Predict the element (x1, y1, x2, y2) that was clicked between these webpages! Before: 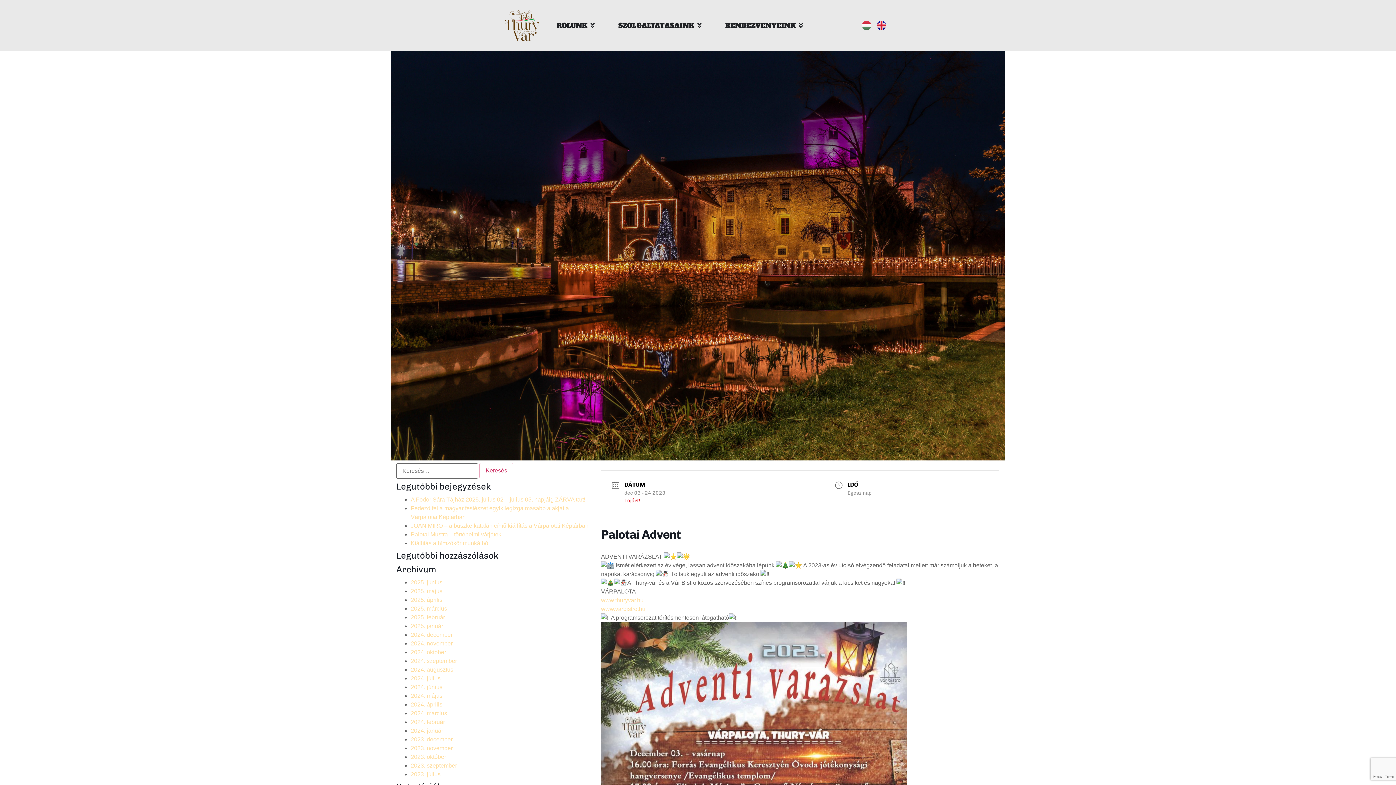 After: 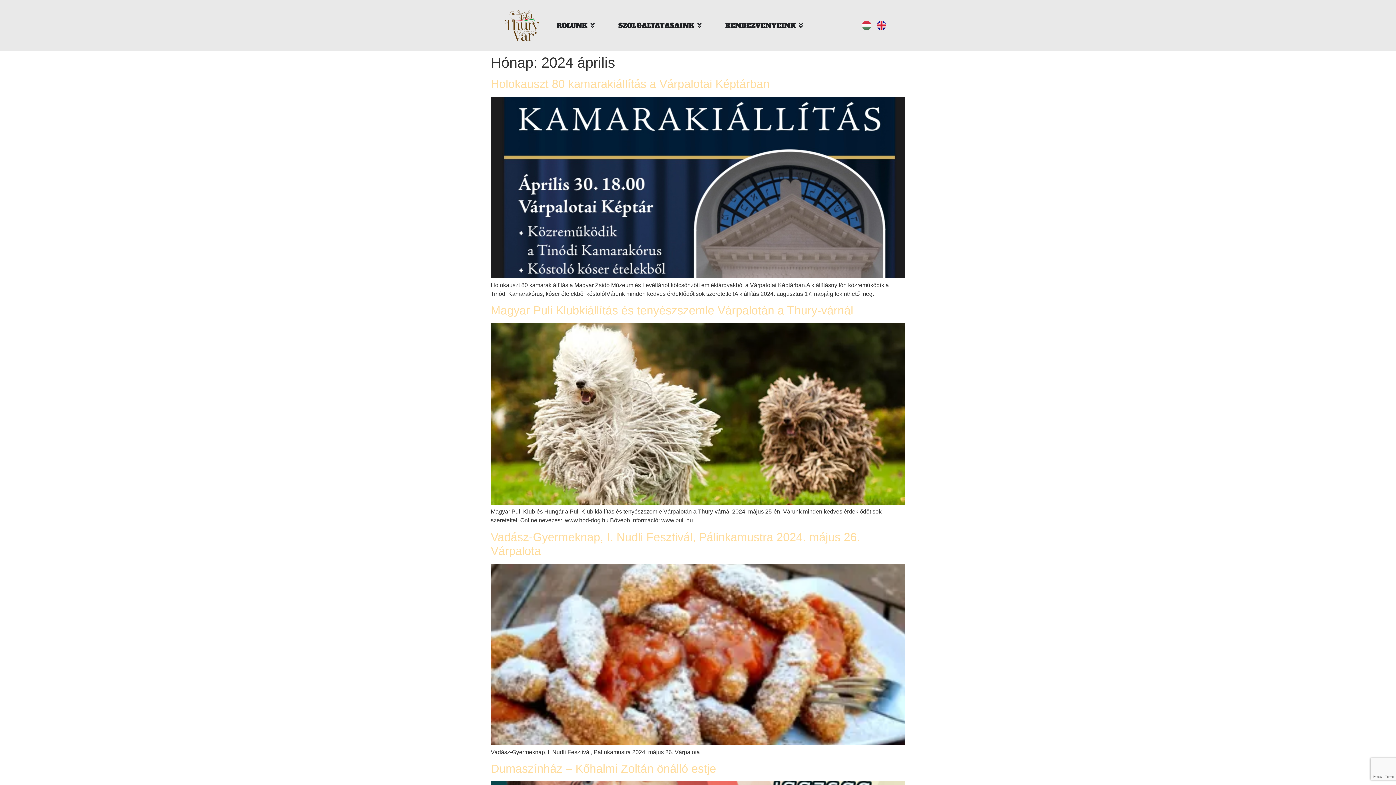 Action: bbox: (410, 701, 442, 707) label: 2024. április